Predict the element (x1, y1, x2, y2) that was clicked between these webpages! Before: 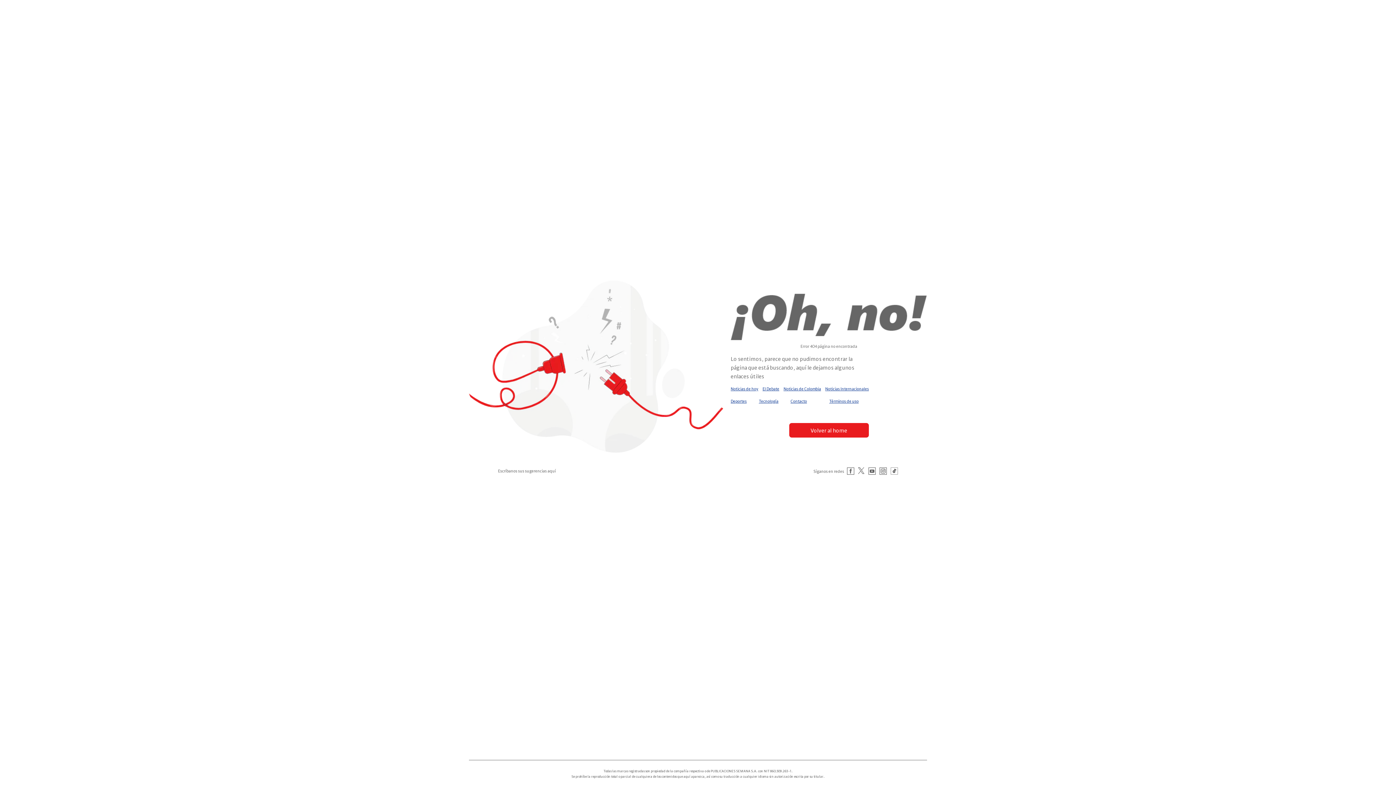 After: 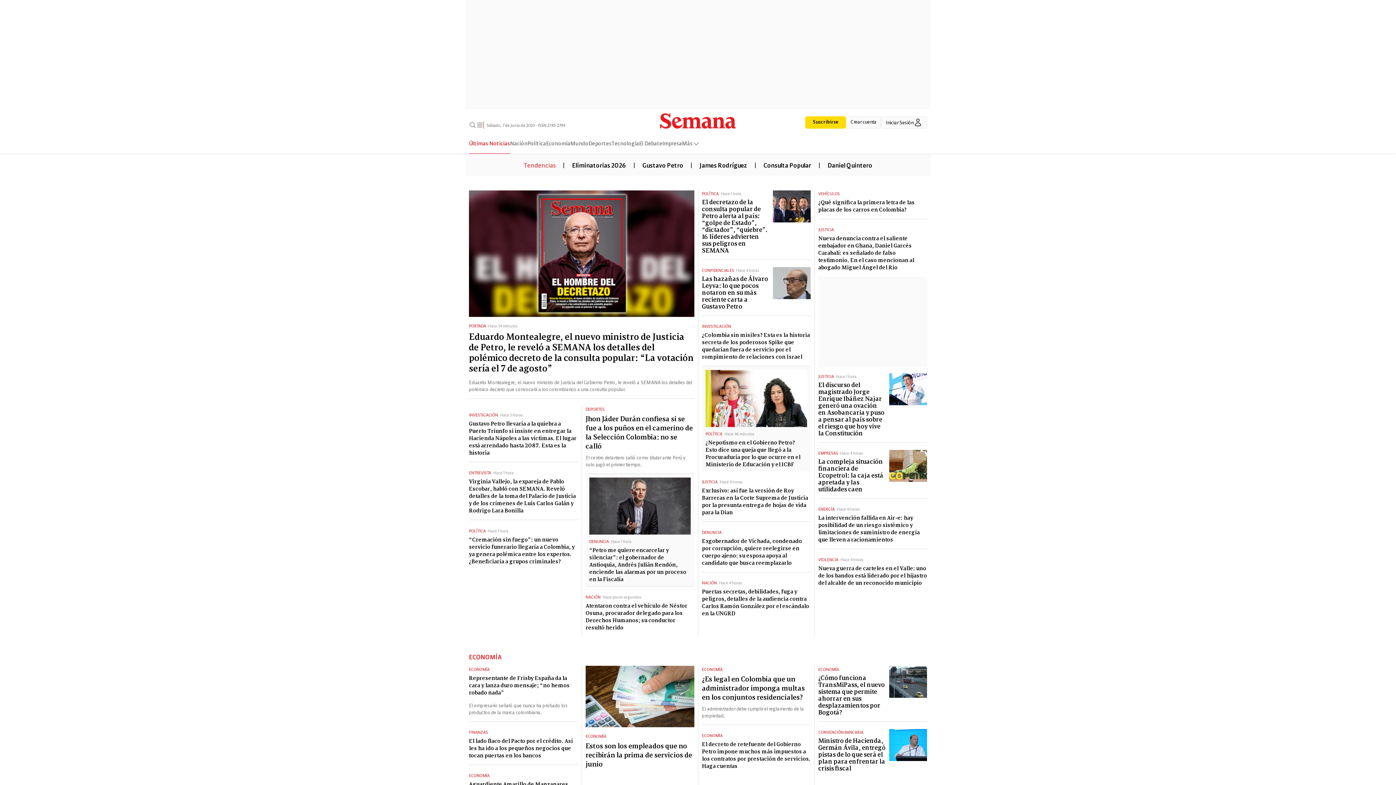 Action: label: Volver al home bbox: (789, 423, 868, 437)